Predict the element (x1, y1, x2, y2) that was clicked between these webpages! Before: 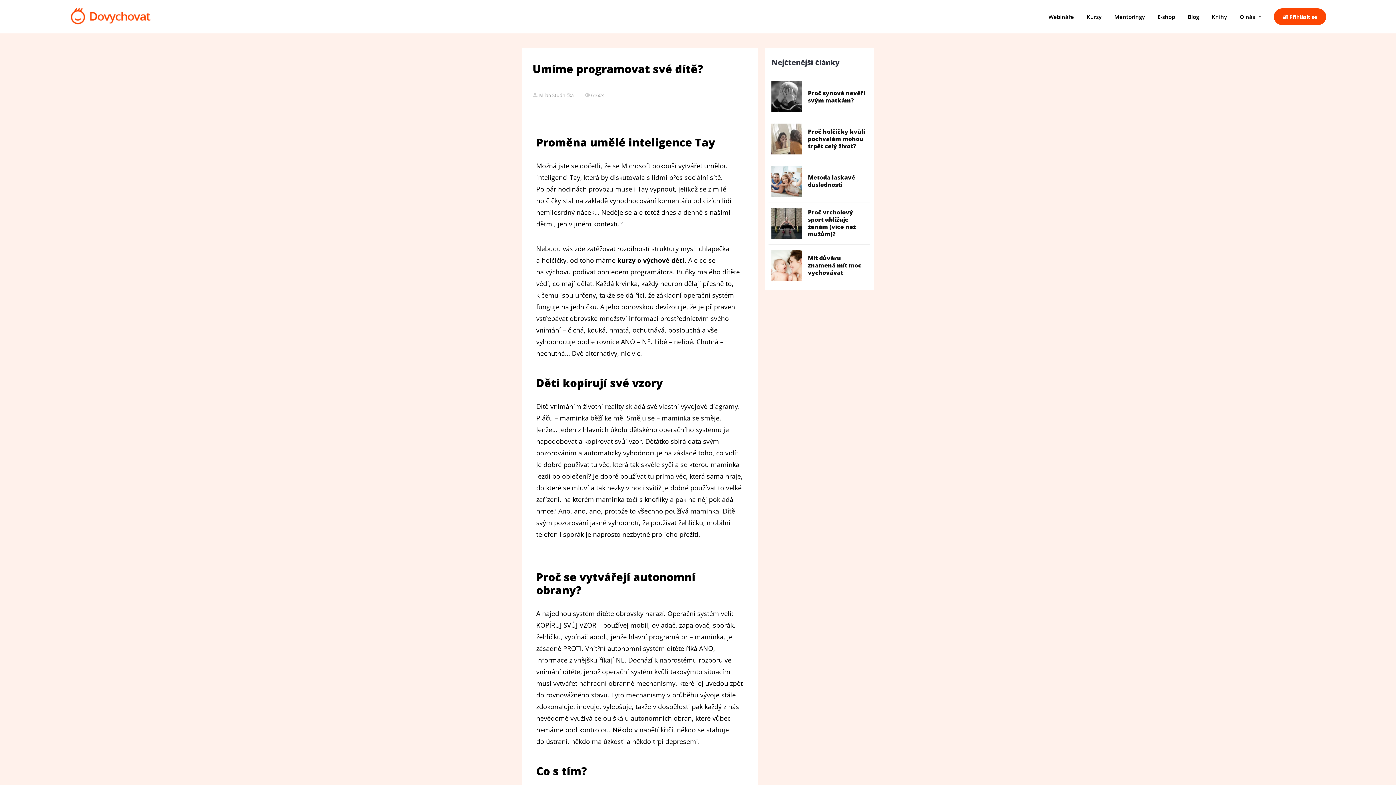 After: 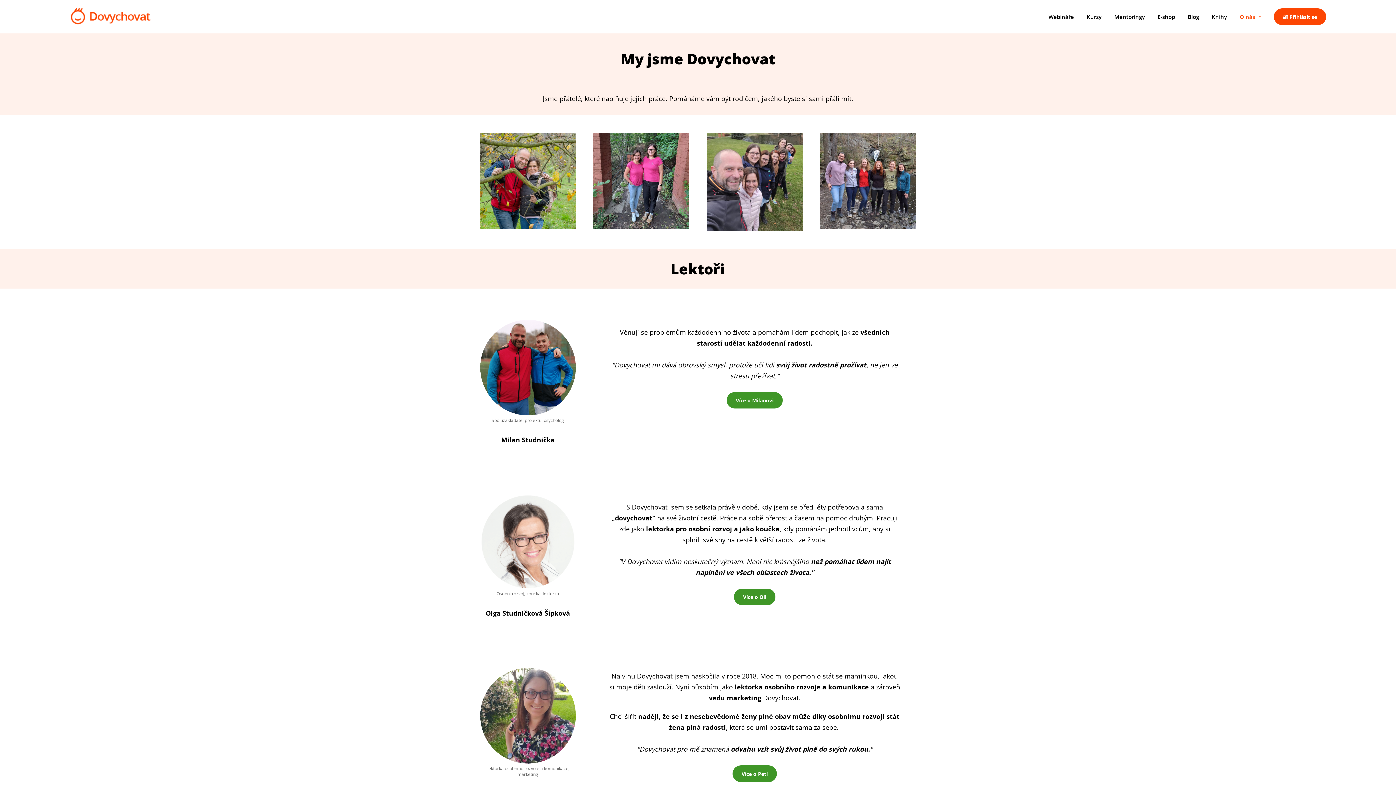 Action: label: O nás bbox: (1240, 8, 1261, 25)